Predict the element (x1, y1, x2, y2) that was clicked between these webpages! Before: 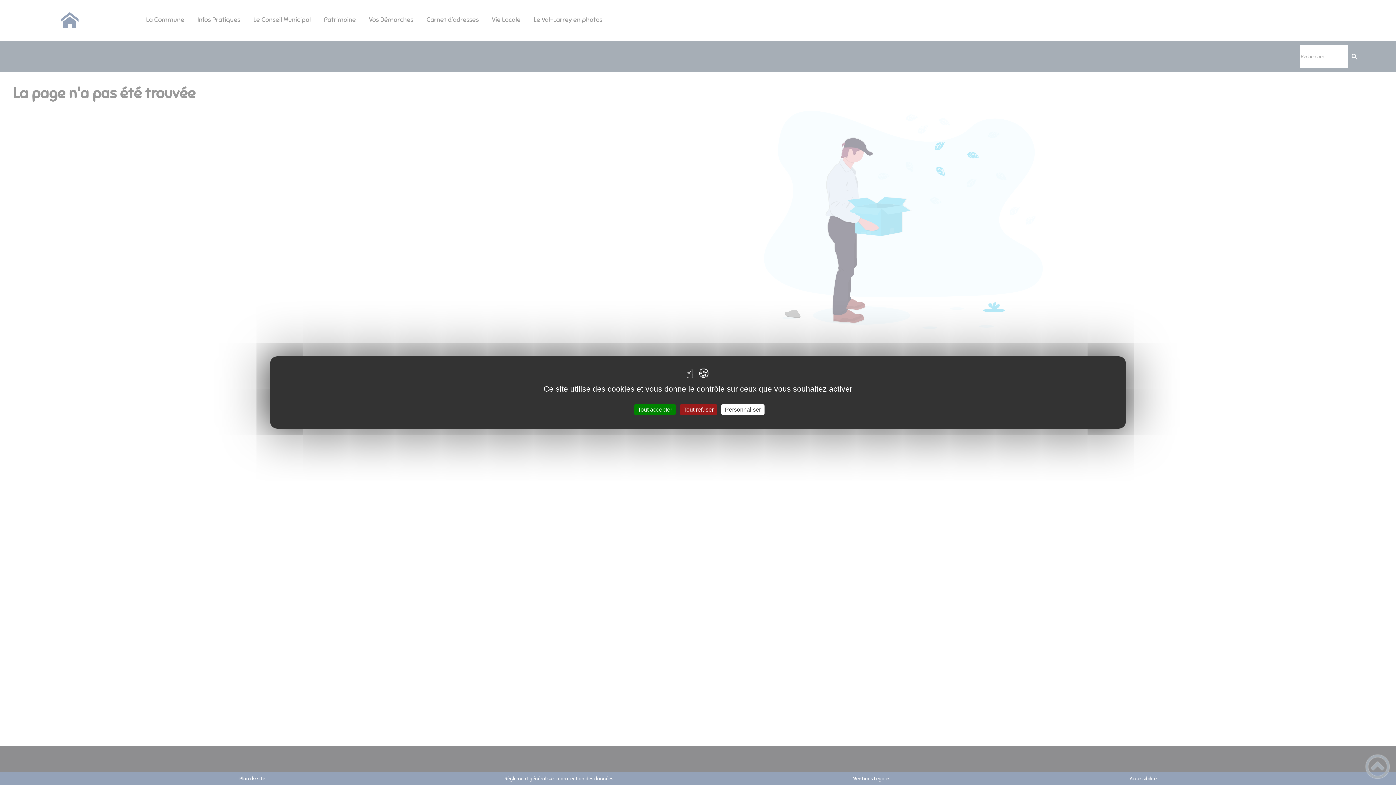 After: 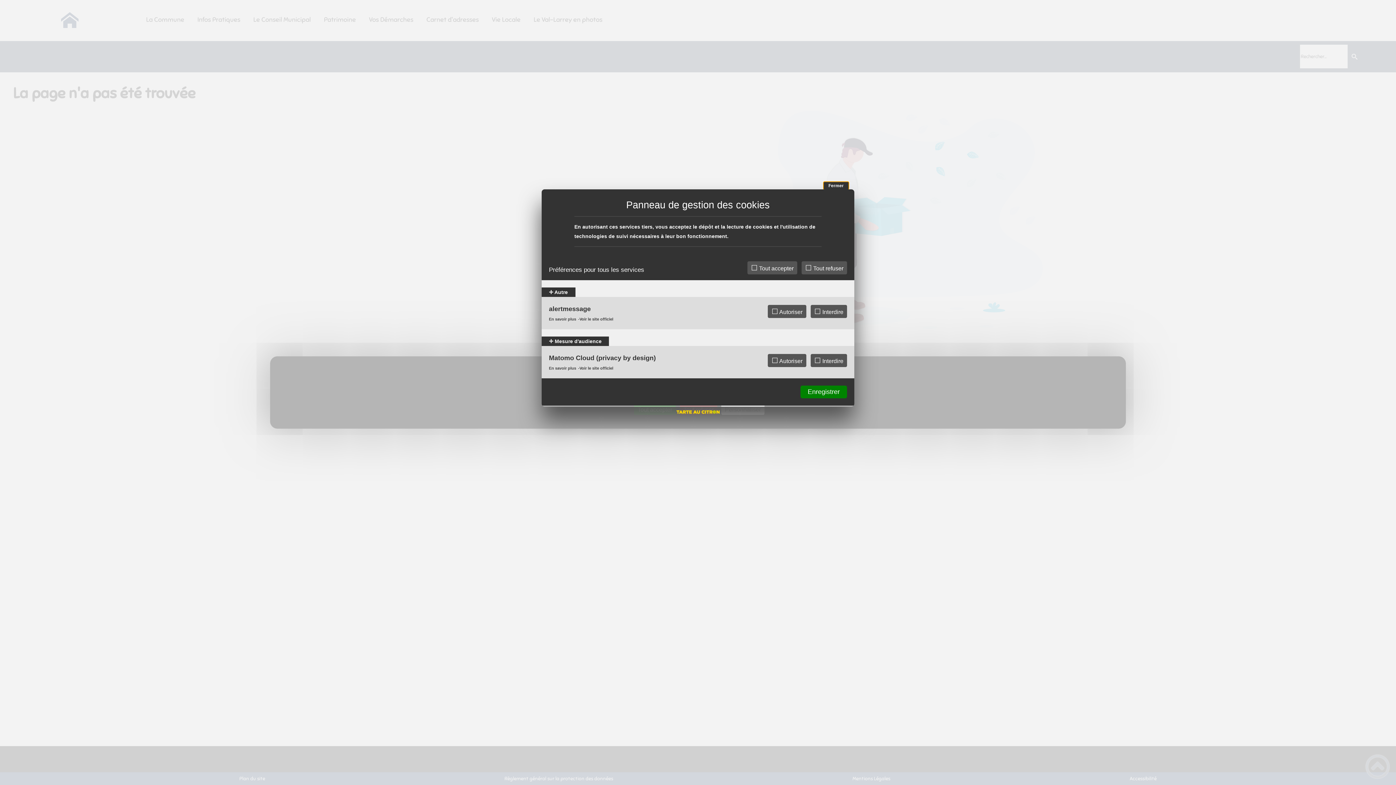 Action: label: Personnaliser (fenêtre modale) bbox: (721, 404, 764, 415)